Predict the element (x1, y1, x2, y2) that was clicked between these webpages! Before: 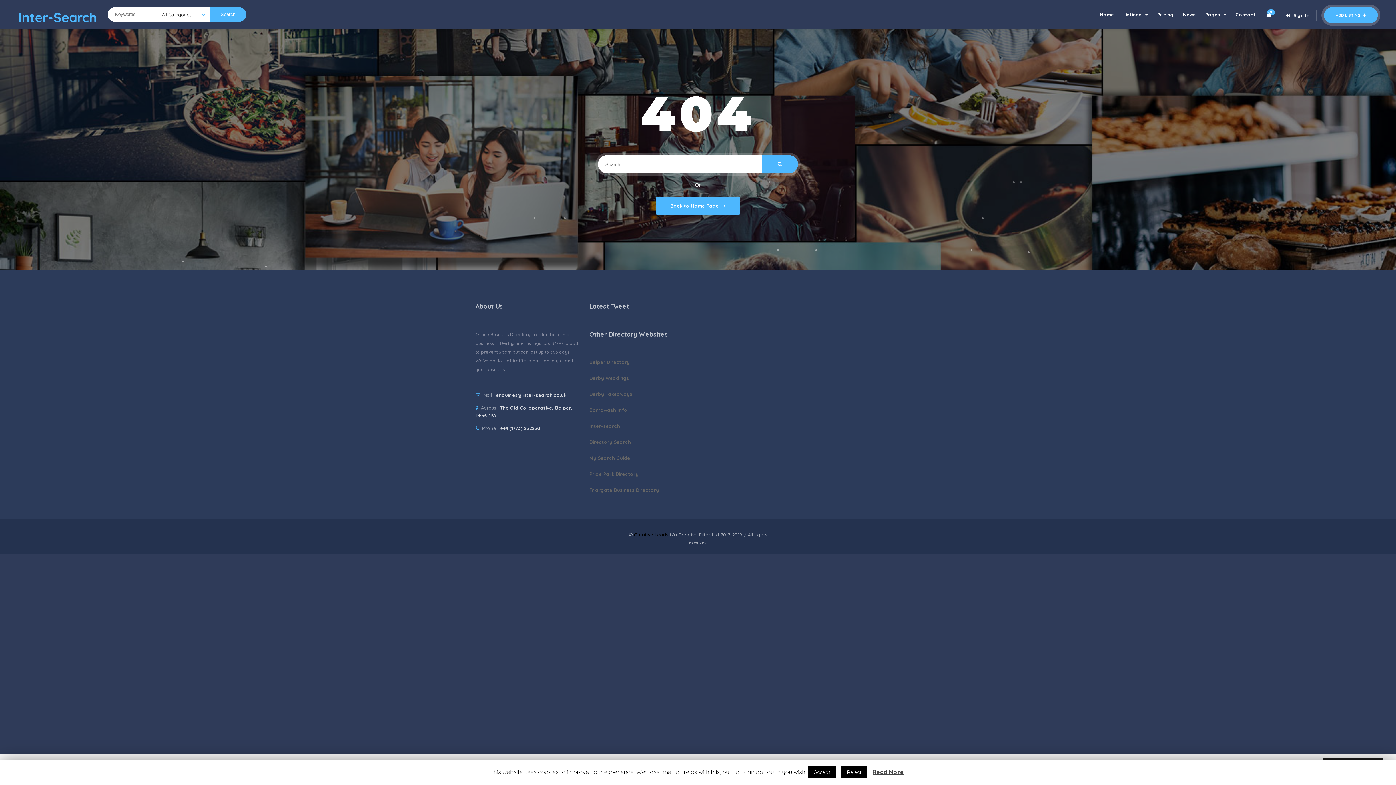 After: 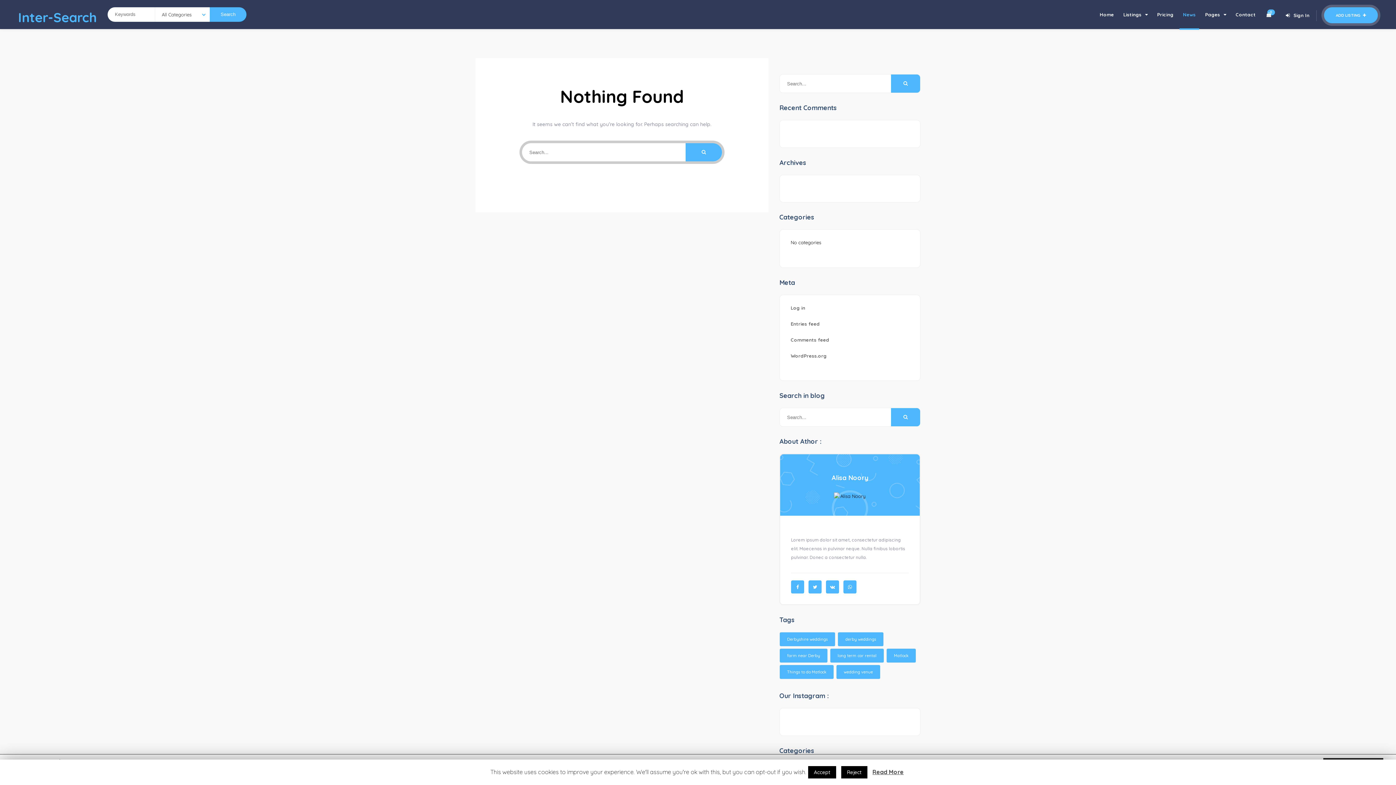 Action: bbox: (1179, 6, 1199, 22) label: News